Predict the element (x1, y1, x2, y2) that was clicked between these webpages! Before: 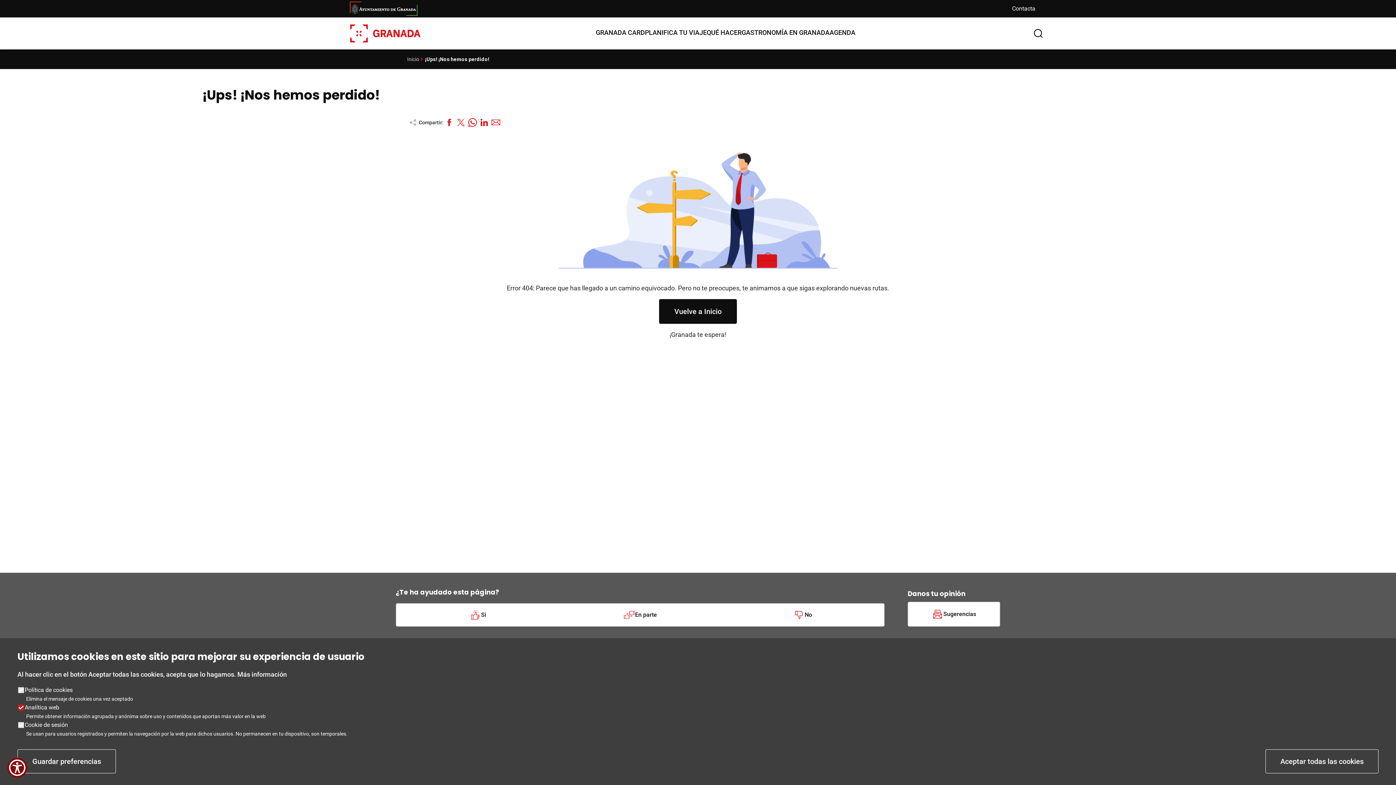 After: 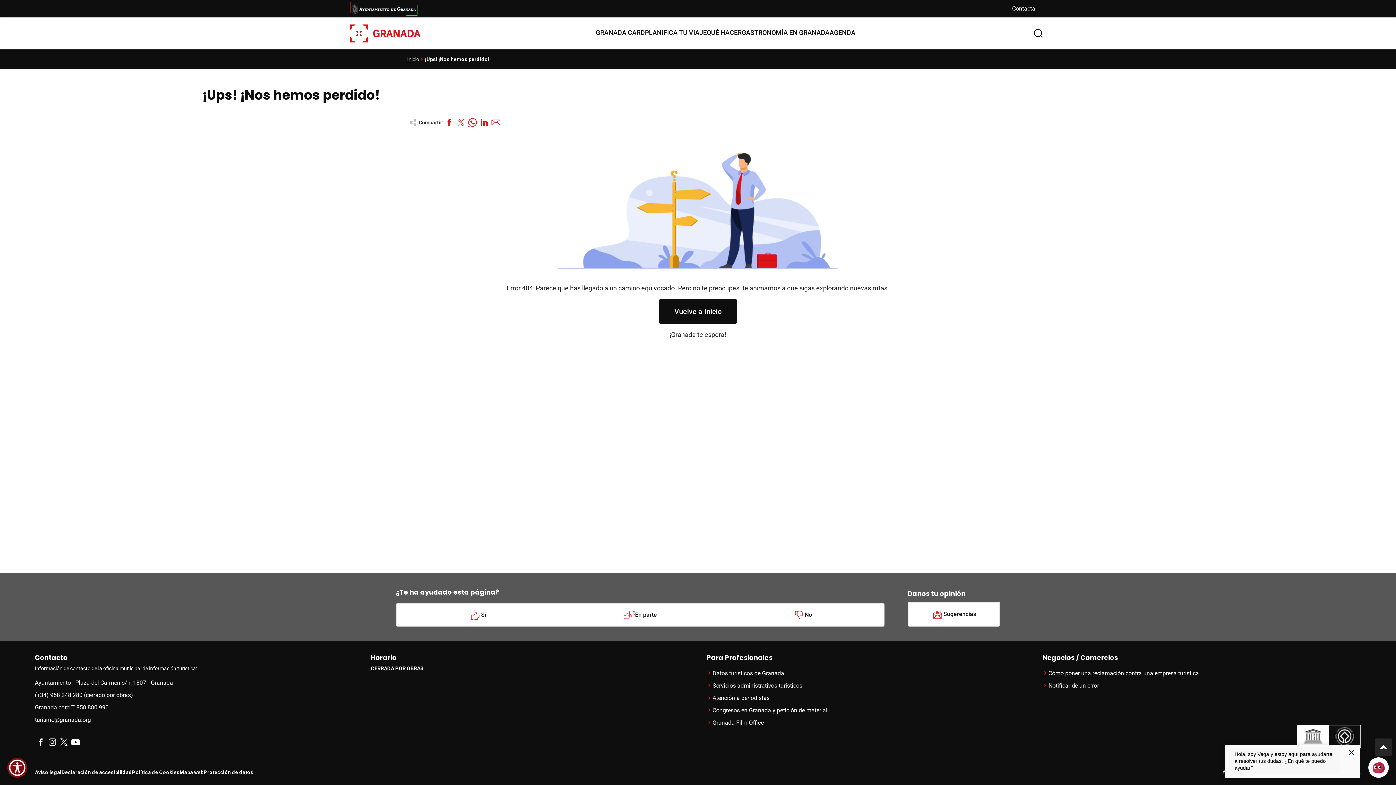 Action: label: Guardar preferencias bbox: (17, 749, 116, 773)